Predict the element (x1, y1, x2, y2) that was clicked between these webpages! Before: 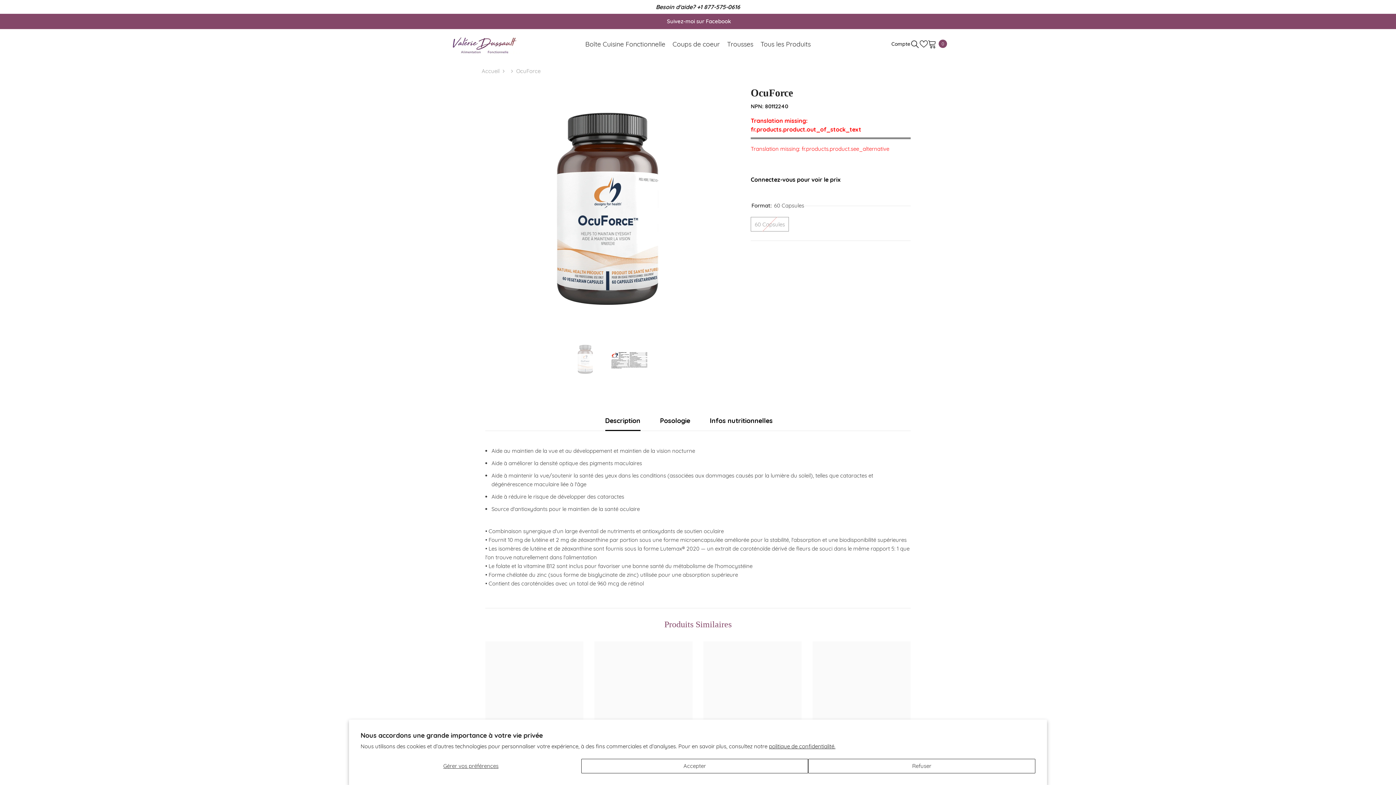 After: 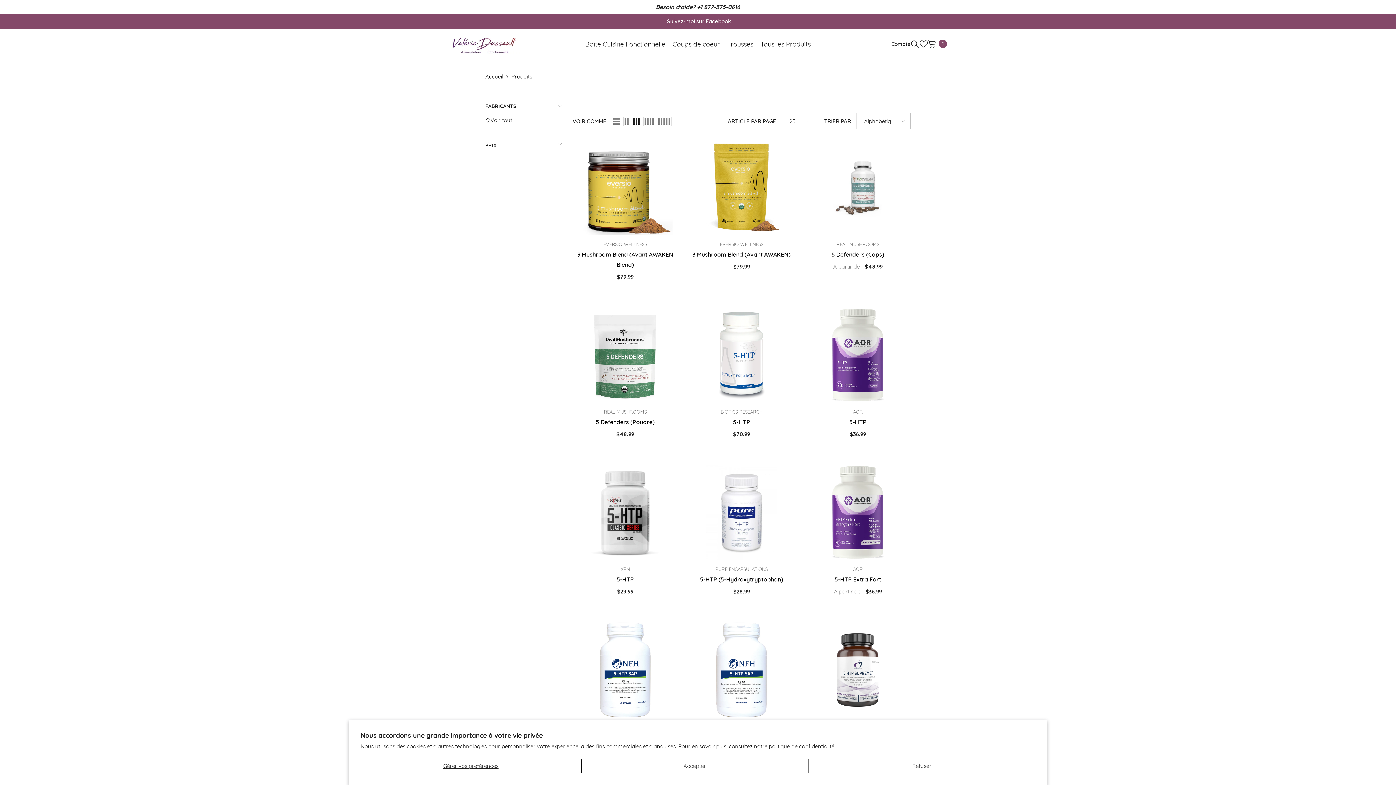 Action: bbox: (757, 40, 814, 59) label: Tous les Produits